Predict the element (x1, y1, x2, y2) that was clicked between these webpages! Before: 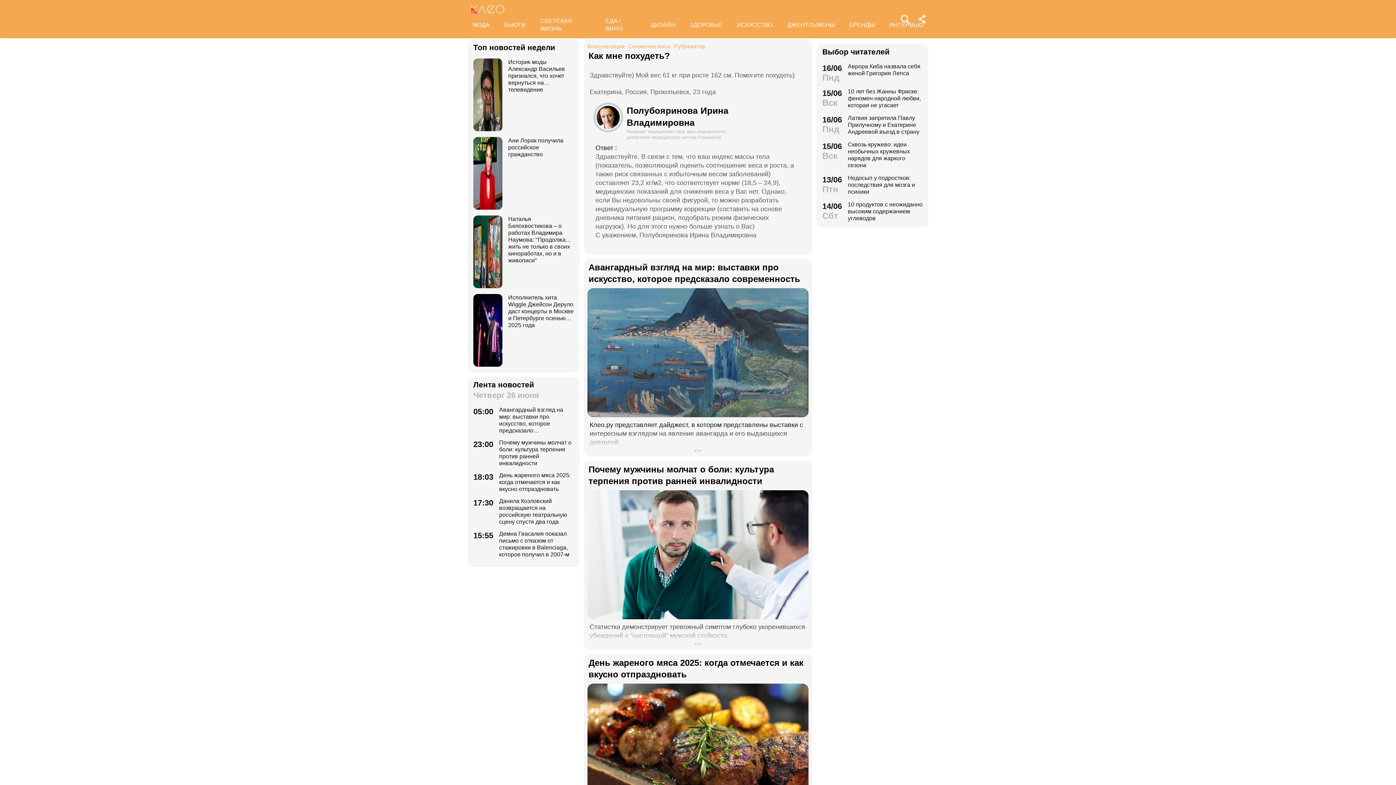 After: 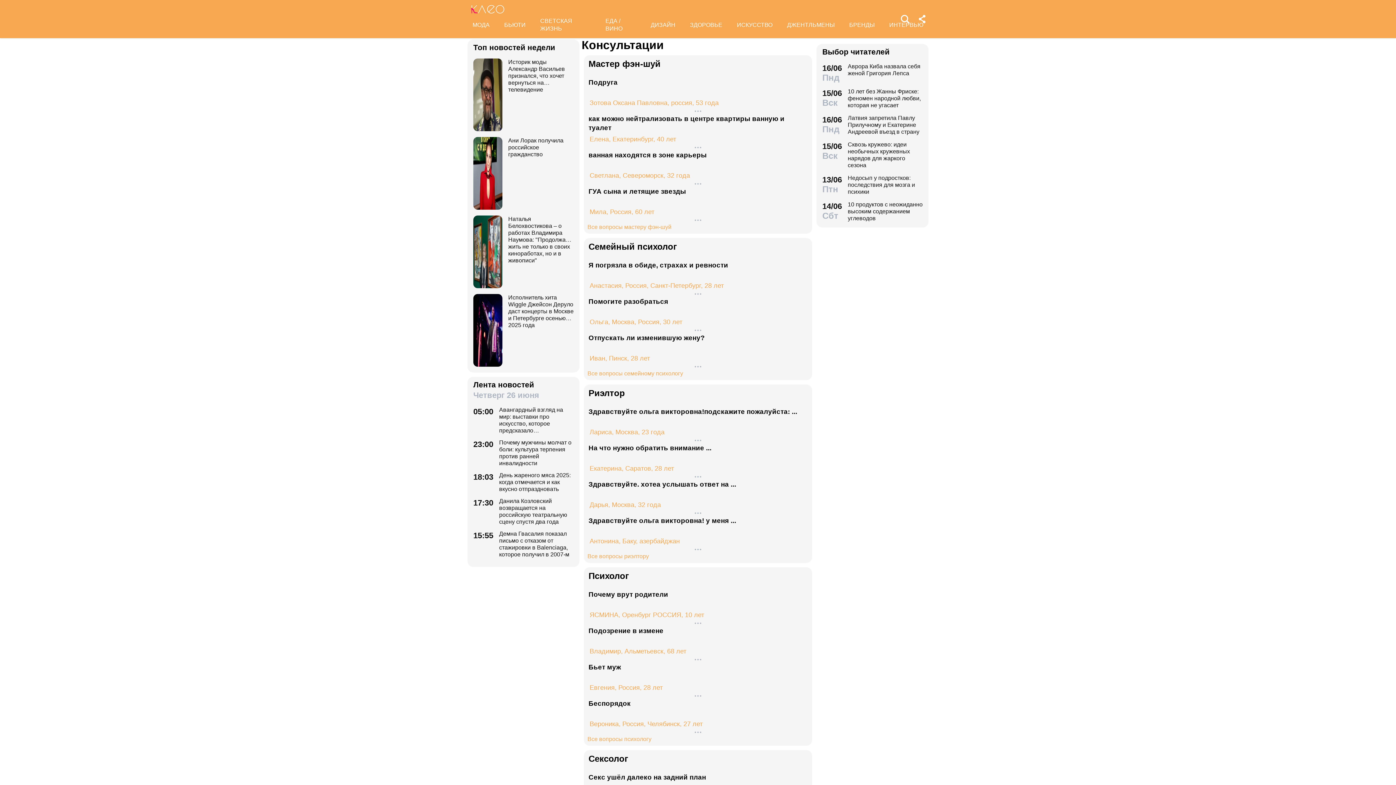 Action: bbox: (587, 43, 624, 49) label: Консультации